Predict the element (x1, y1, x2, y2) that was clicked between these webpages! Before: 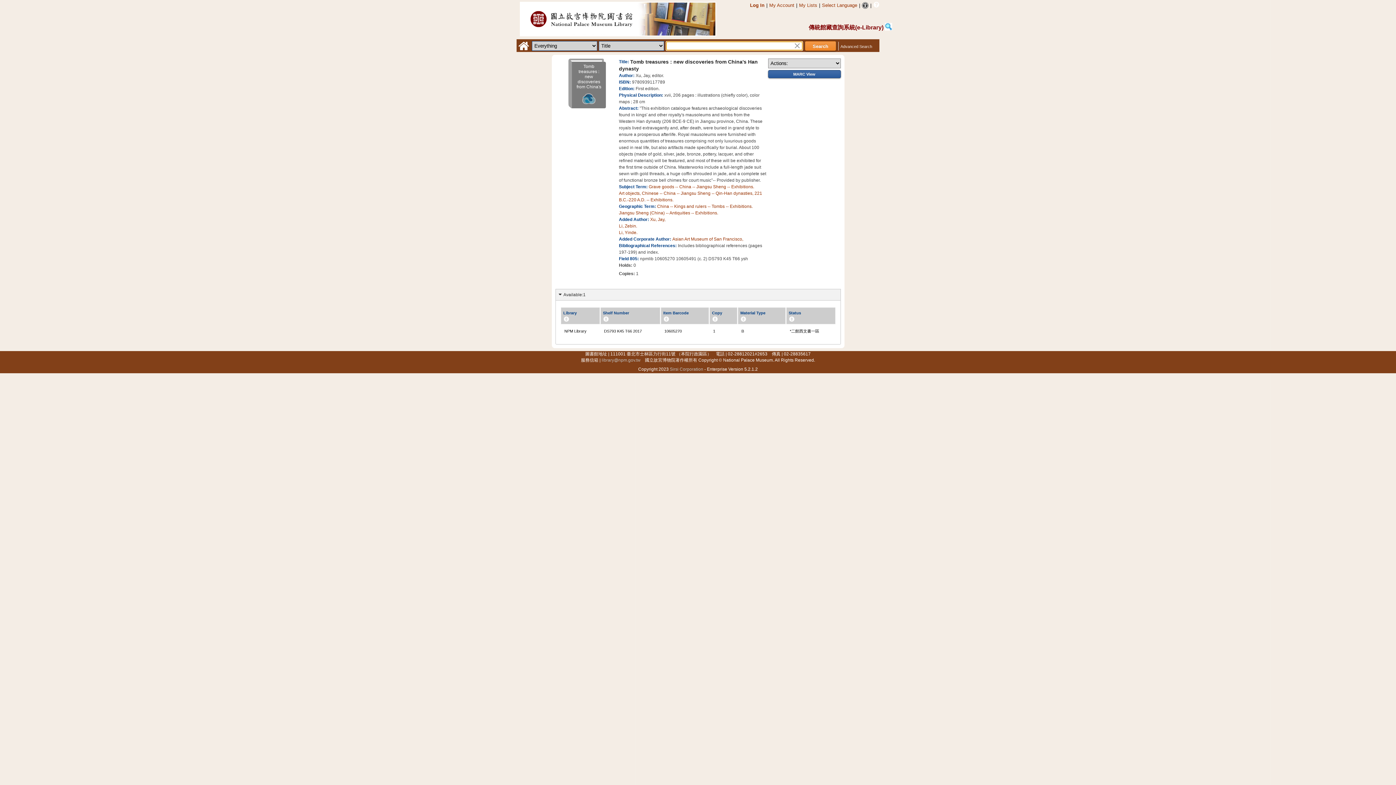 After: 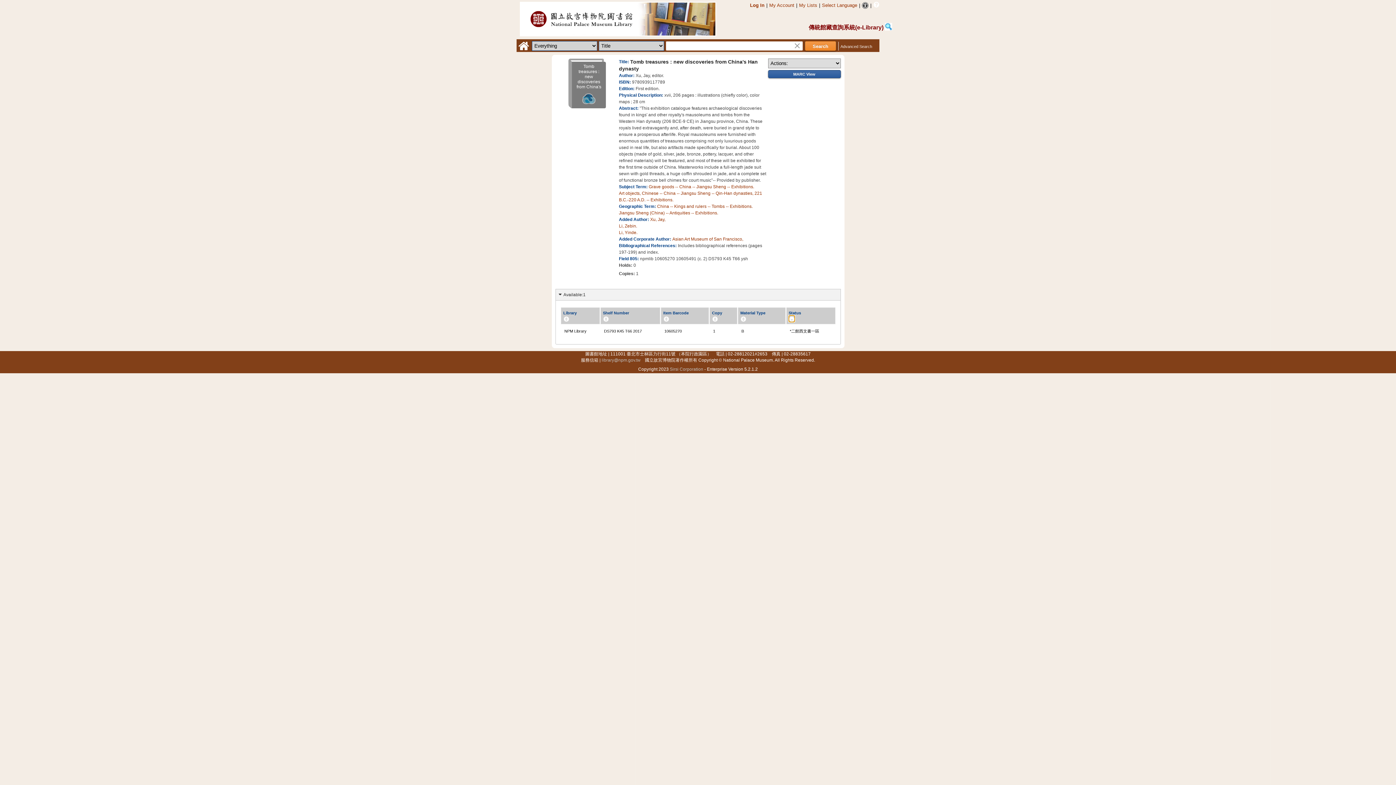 Action: bbox: (788, 315, 794, 322)